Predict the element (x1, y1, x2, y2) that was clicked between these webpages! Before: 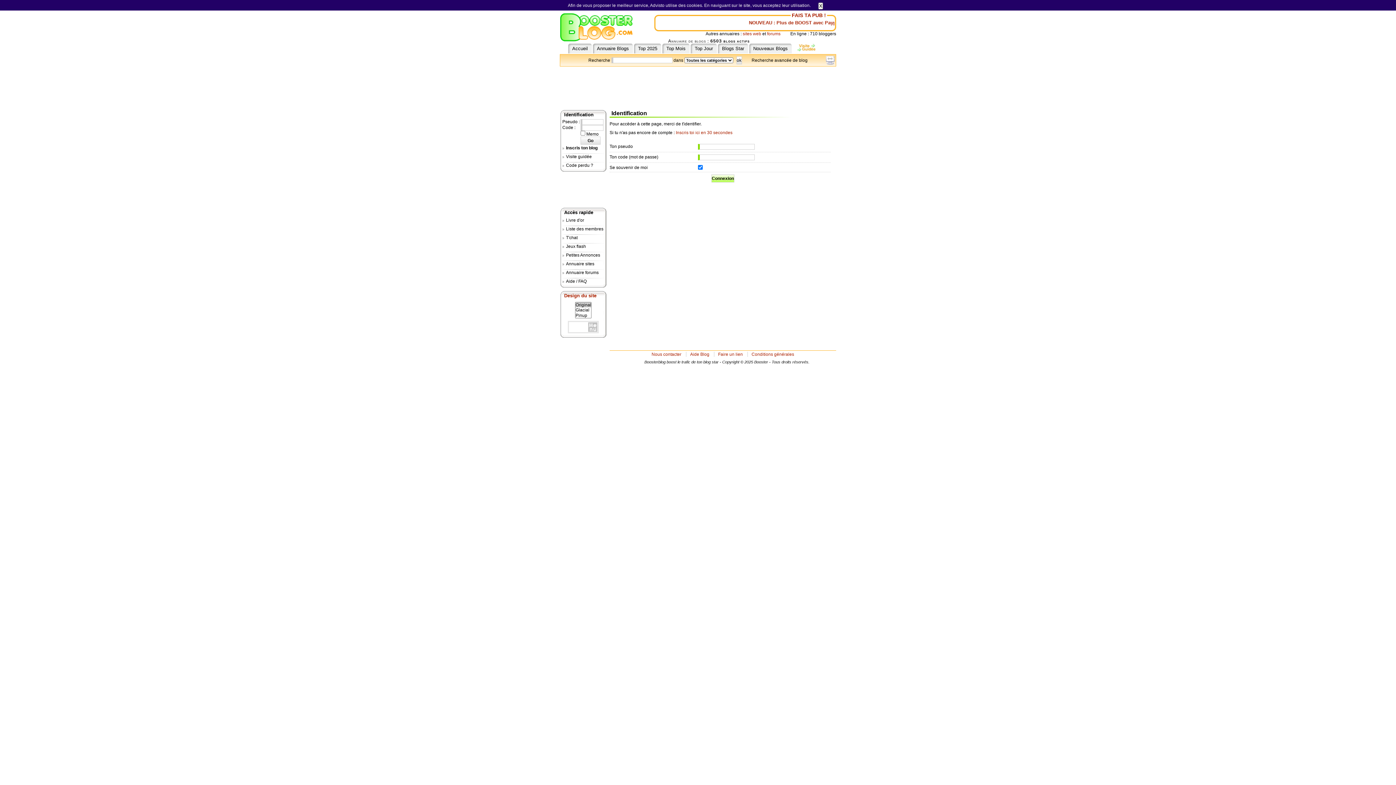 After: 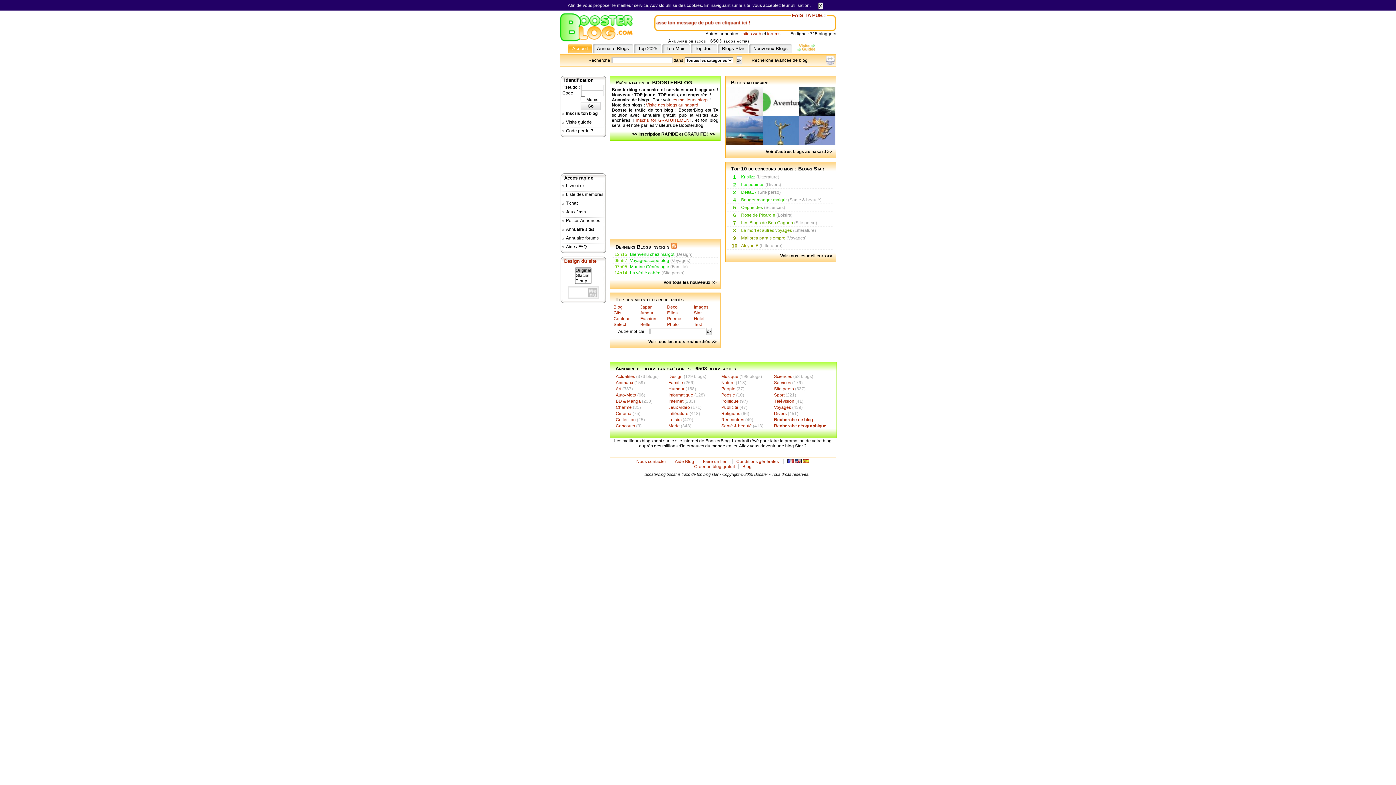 Action: bbox: (651, 352, 681, 357) label: Nous contacter